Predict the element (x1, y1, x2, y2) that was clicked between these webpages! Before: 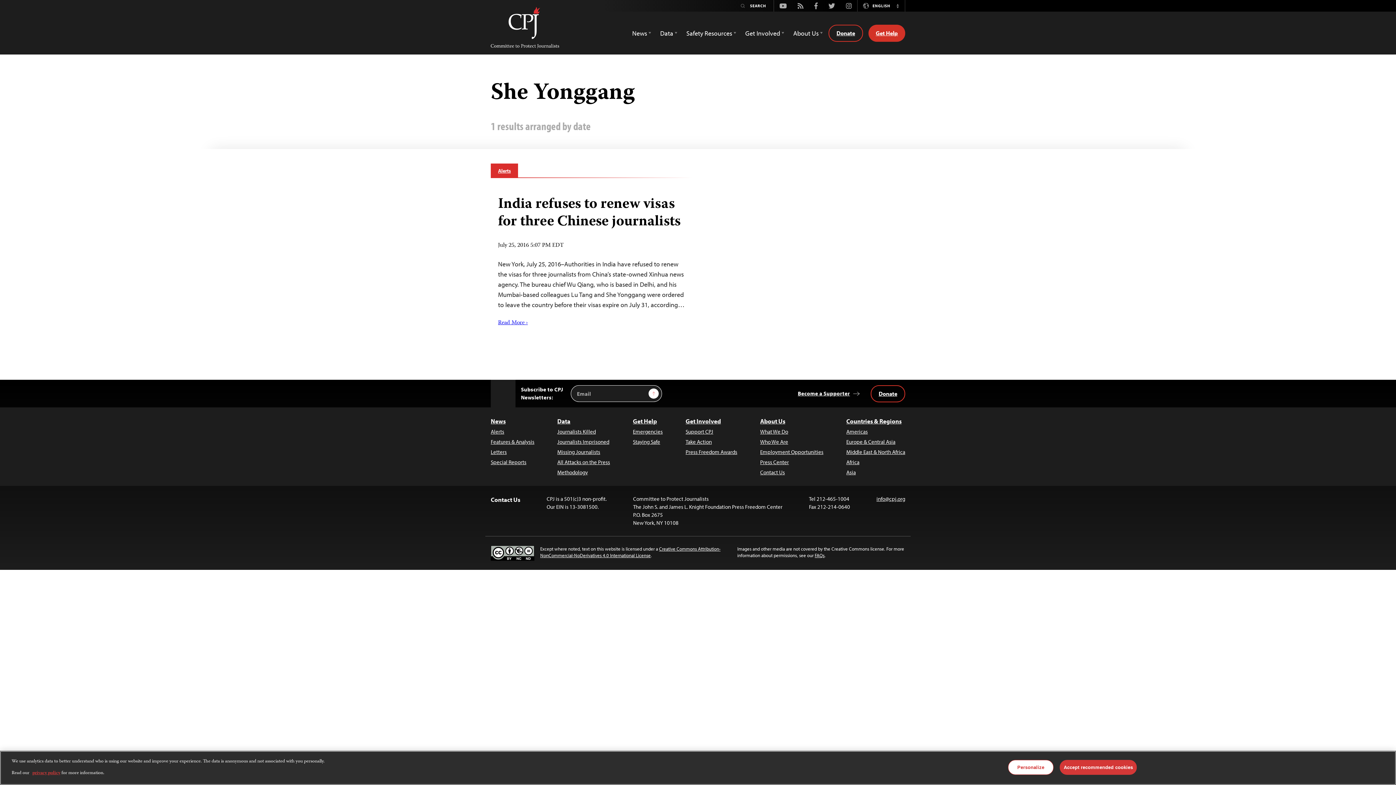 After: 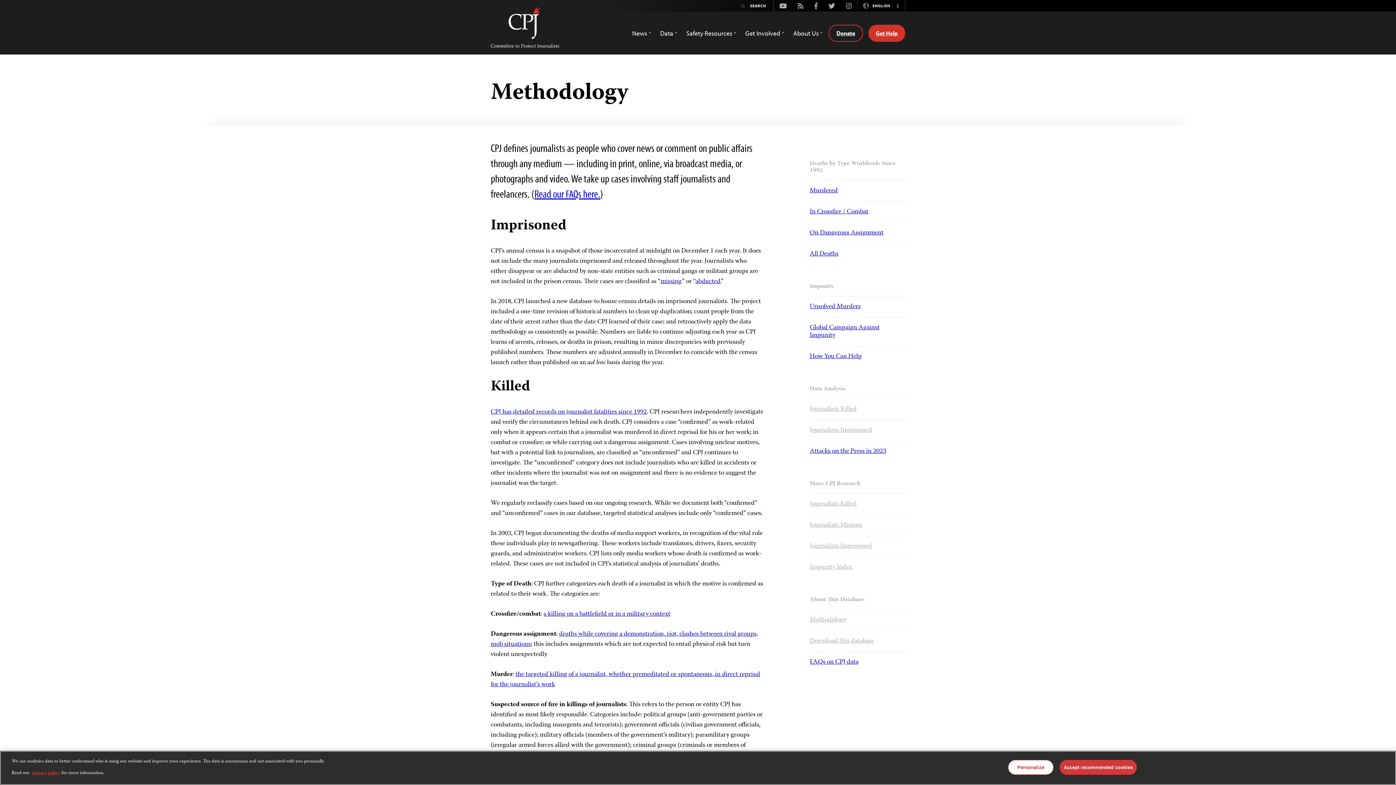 Action: bbox: (557, 468, 610, 476) label: Methodology